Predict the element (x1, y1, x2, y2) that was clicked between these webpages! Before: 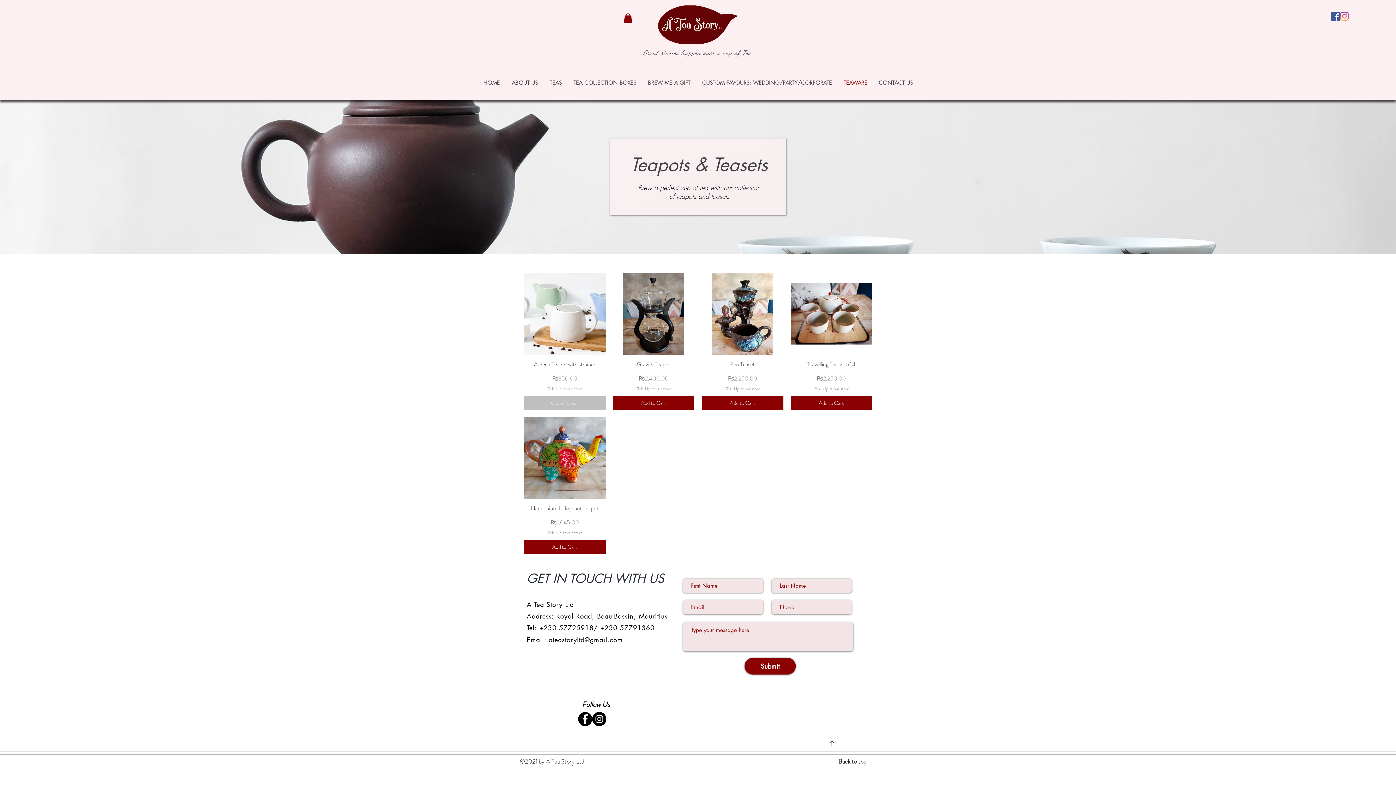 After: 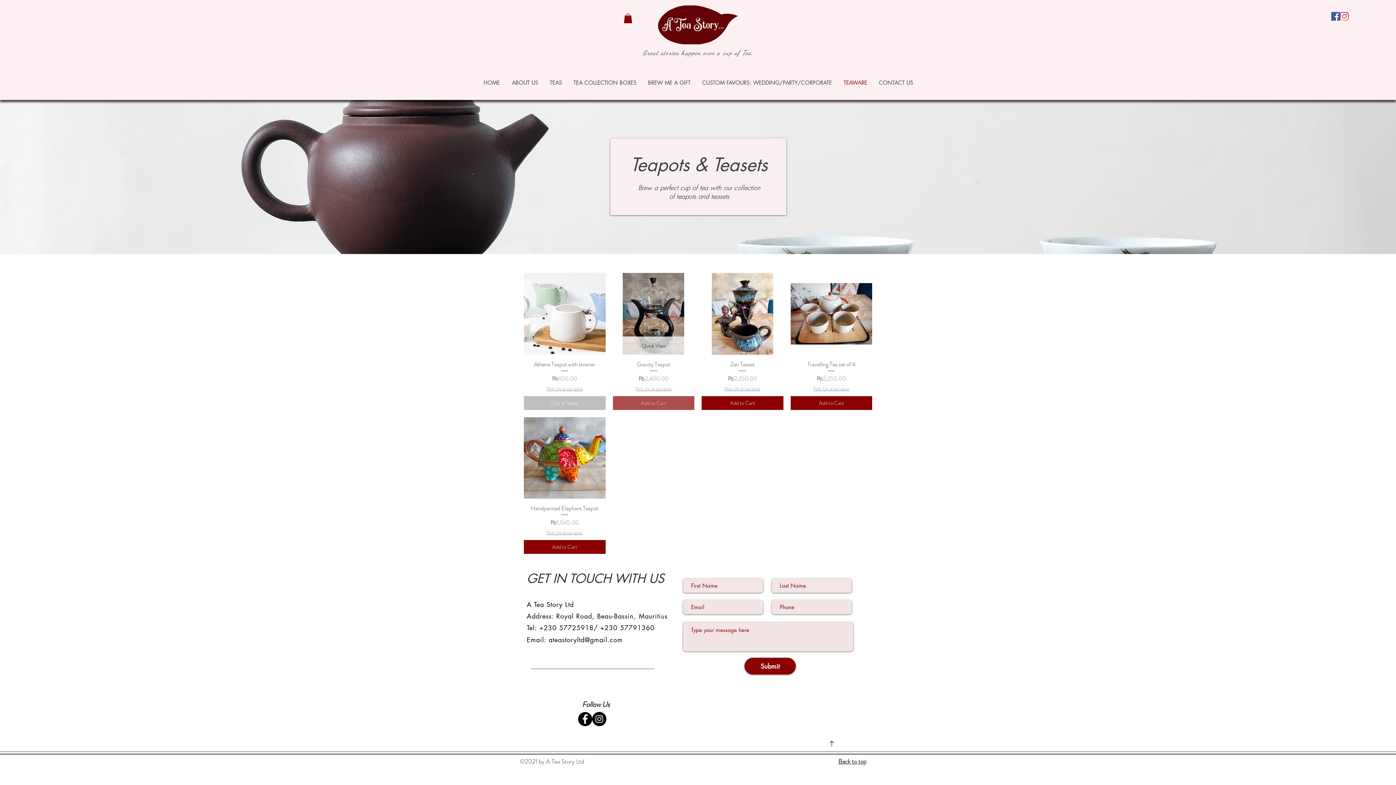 Action: label: Add to Cart bbox: (612, 396, 694, 410)